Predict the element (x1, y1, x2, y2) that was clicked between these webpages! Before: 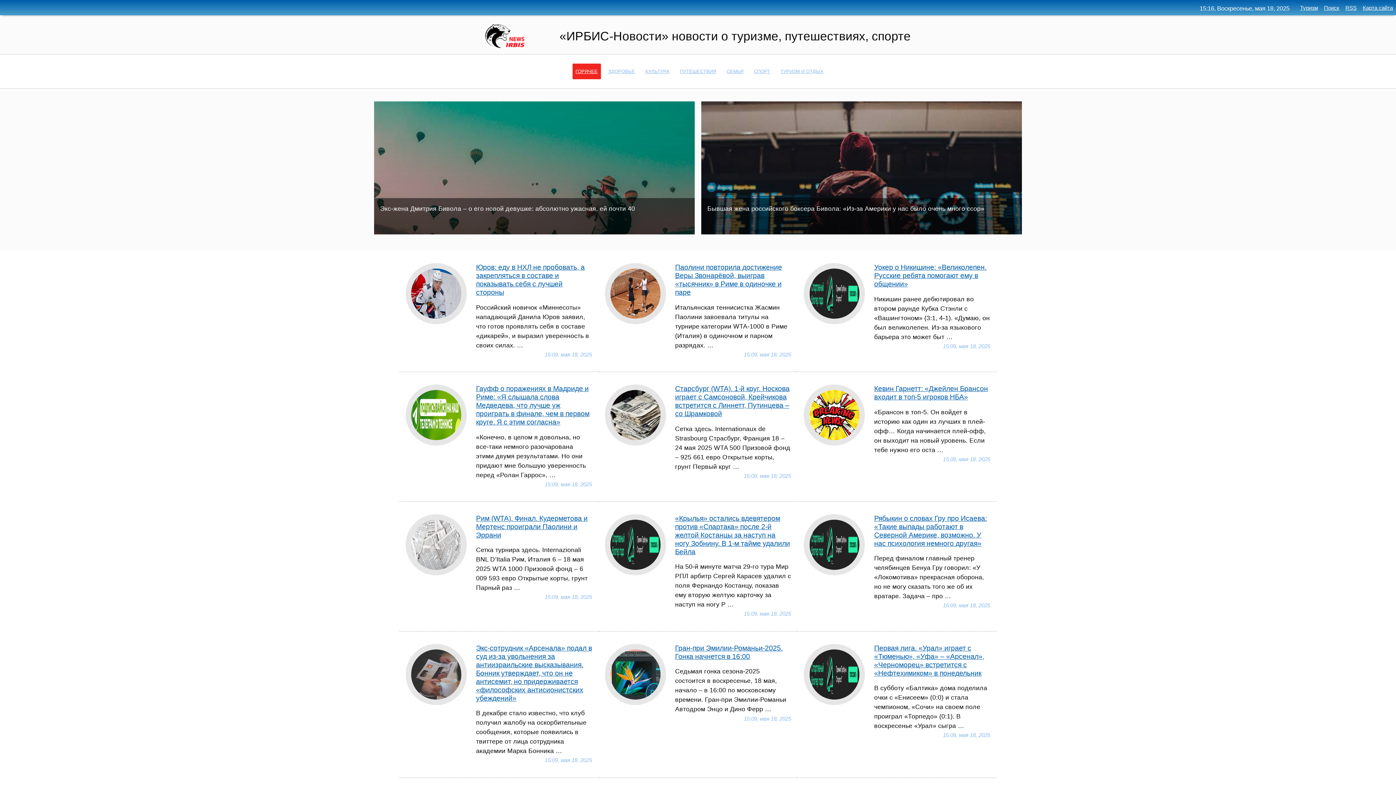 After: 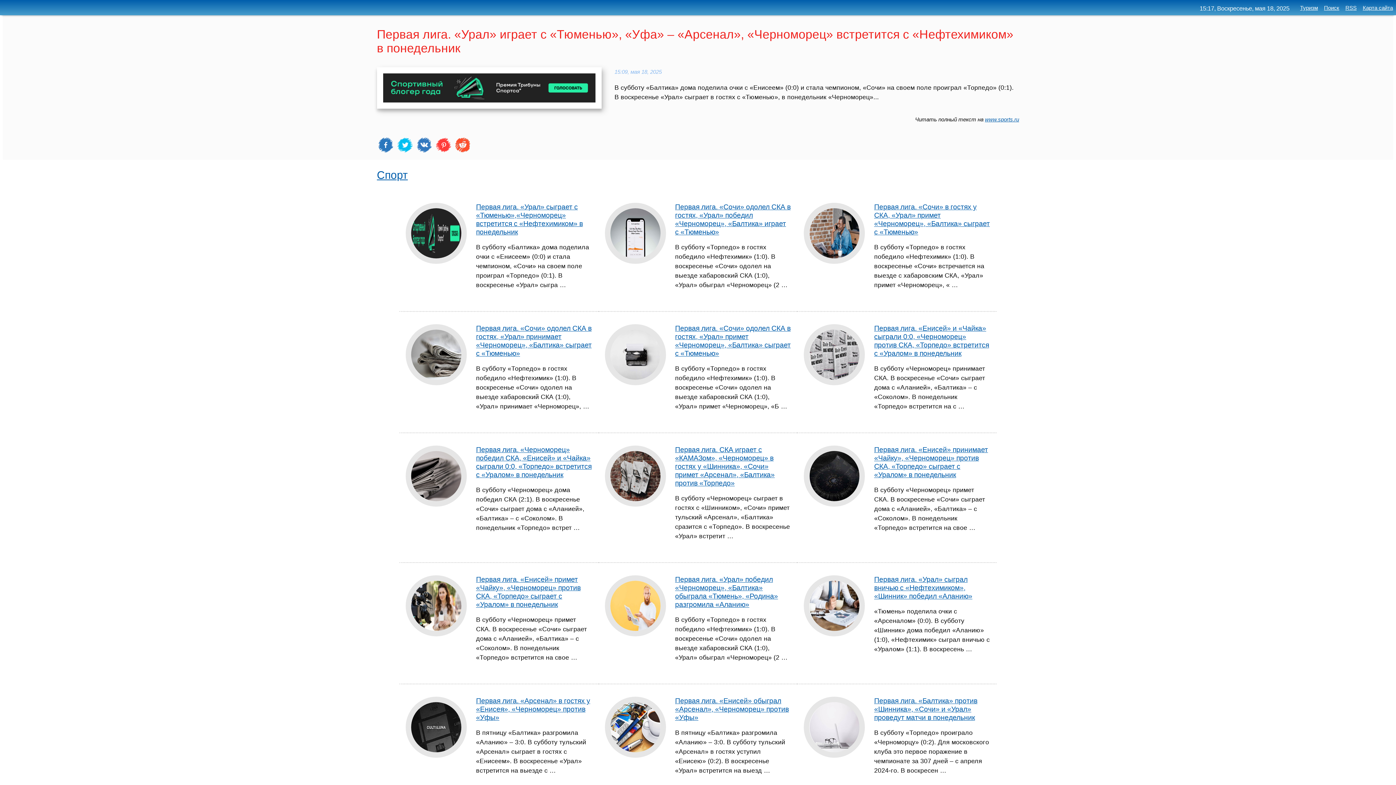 Action: label: Первая лига. «Урал» играет с «Тюменью», «Уфа» – «Арсенал», «Черноморец» встретится с «Нефтехимиком» в понедельник bbox: (874, 644, 984, 677)